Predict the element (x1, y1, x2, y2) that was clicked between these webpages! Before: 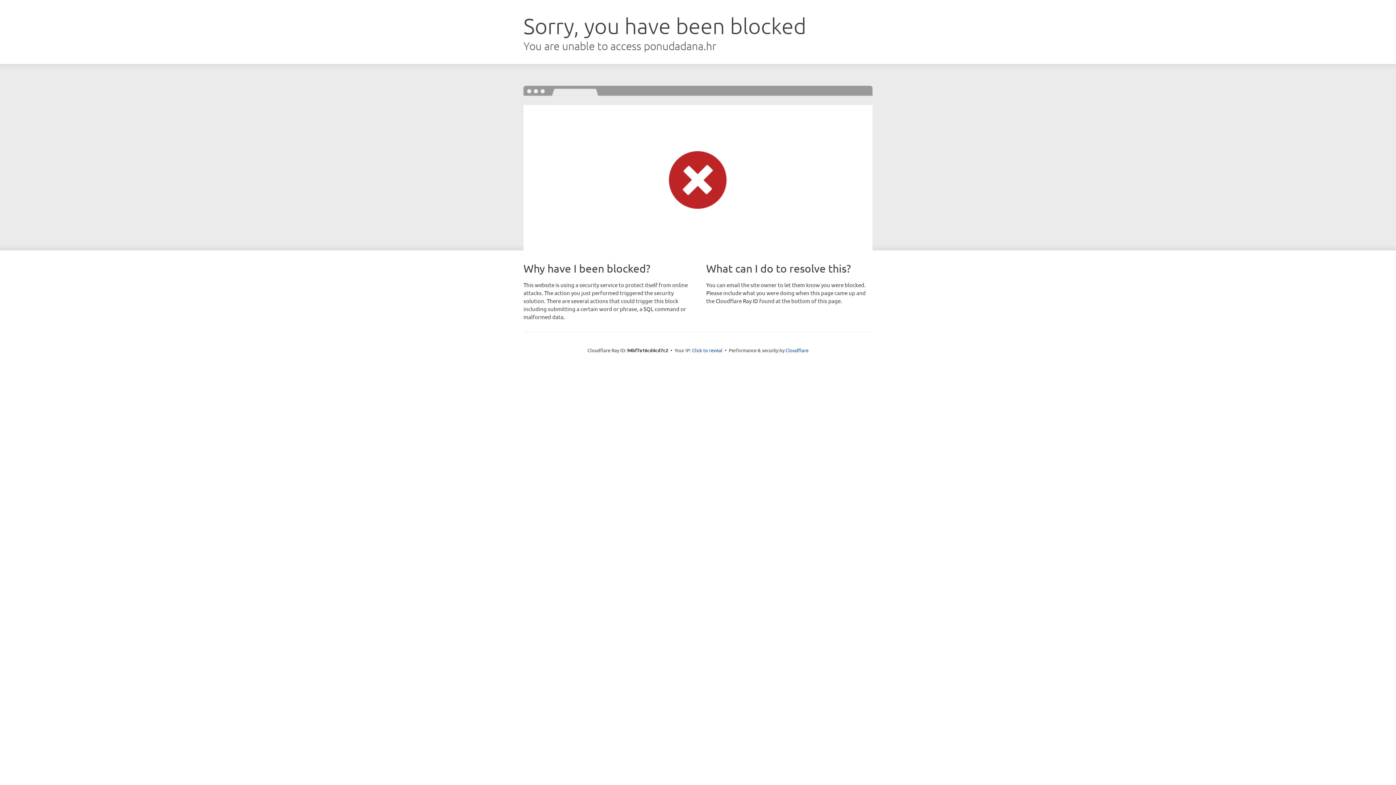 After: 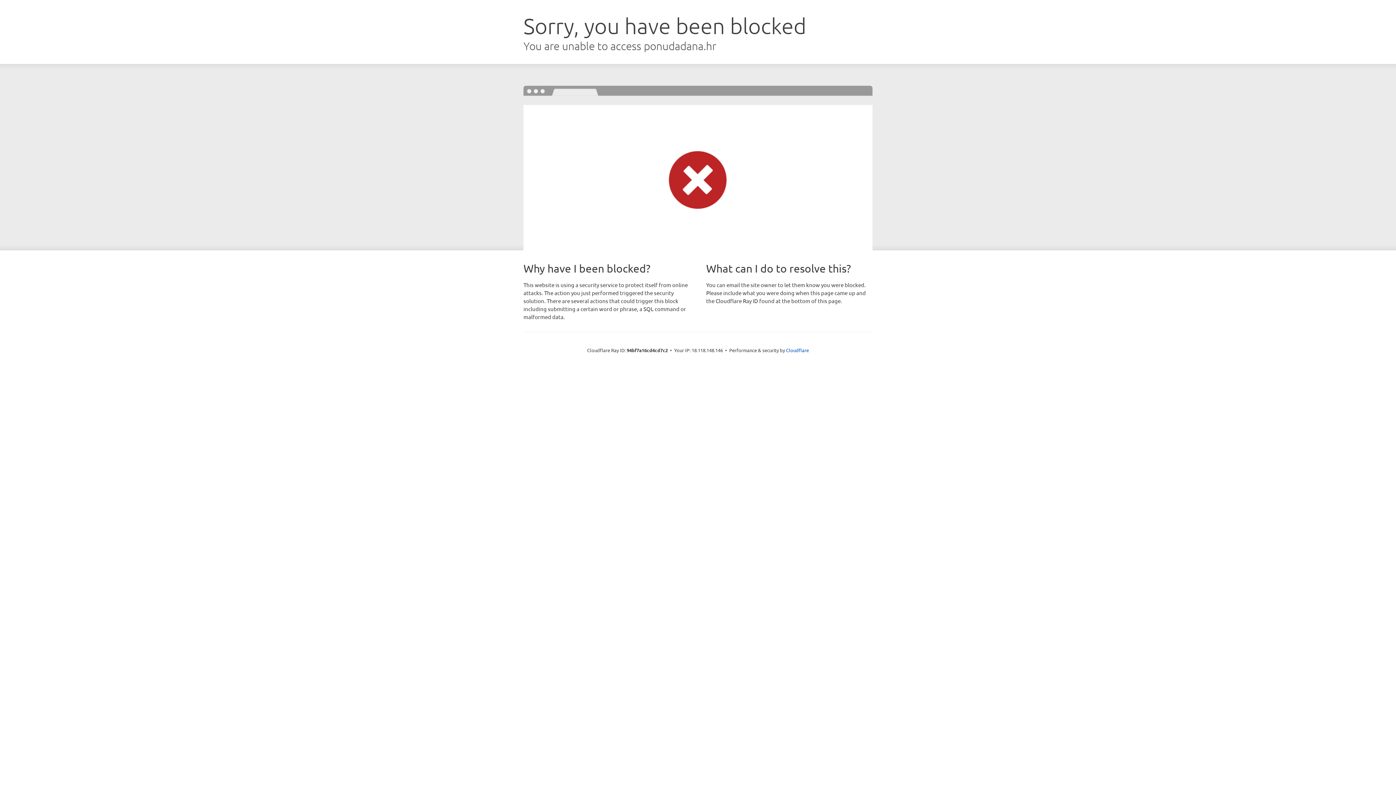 Action: label: Click to reveal bbox: (692, 346, 722, 353)